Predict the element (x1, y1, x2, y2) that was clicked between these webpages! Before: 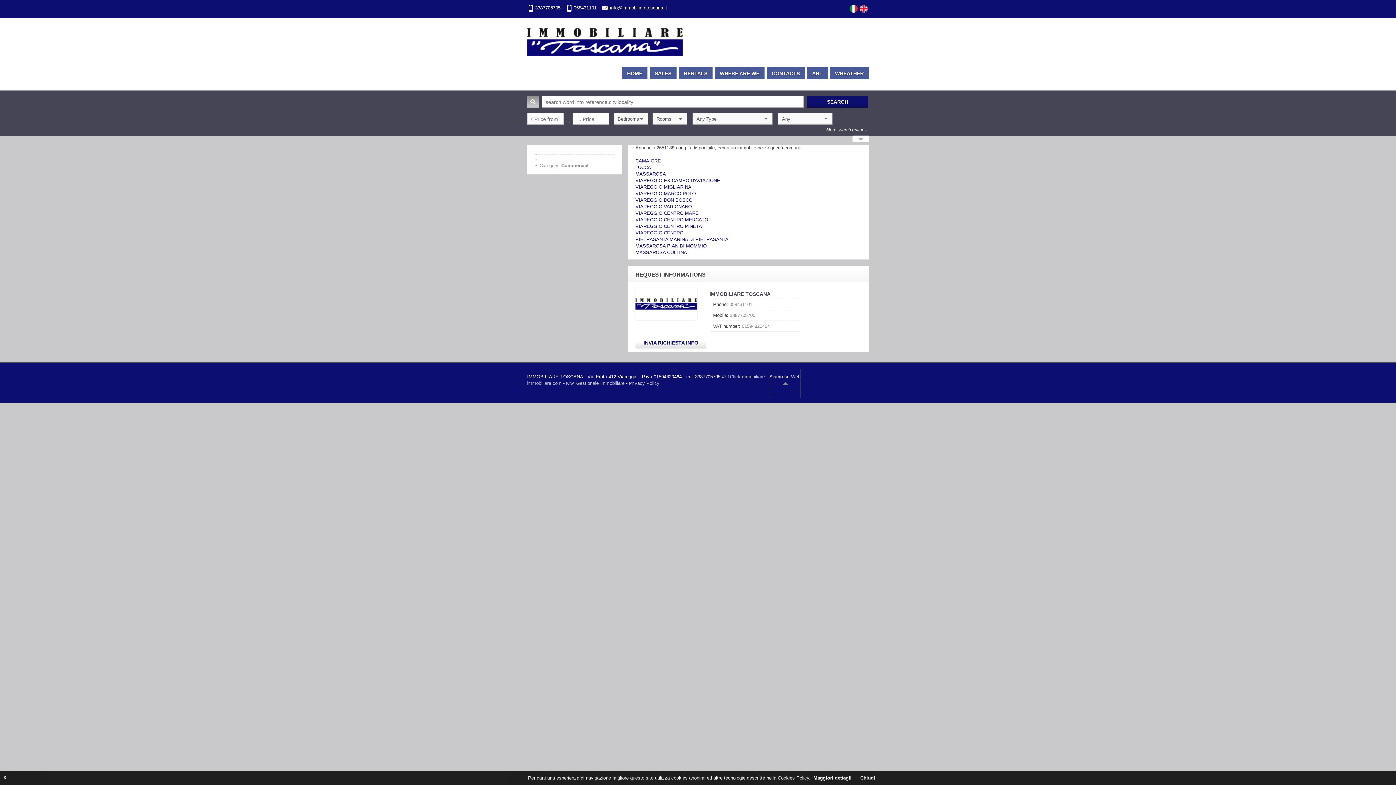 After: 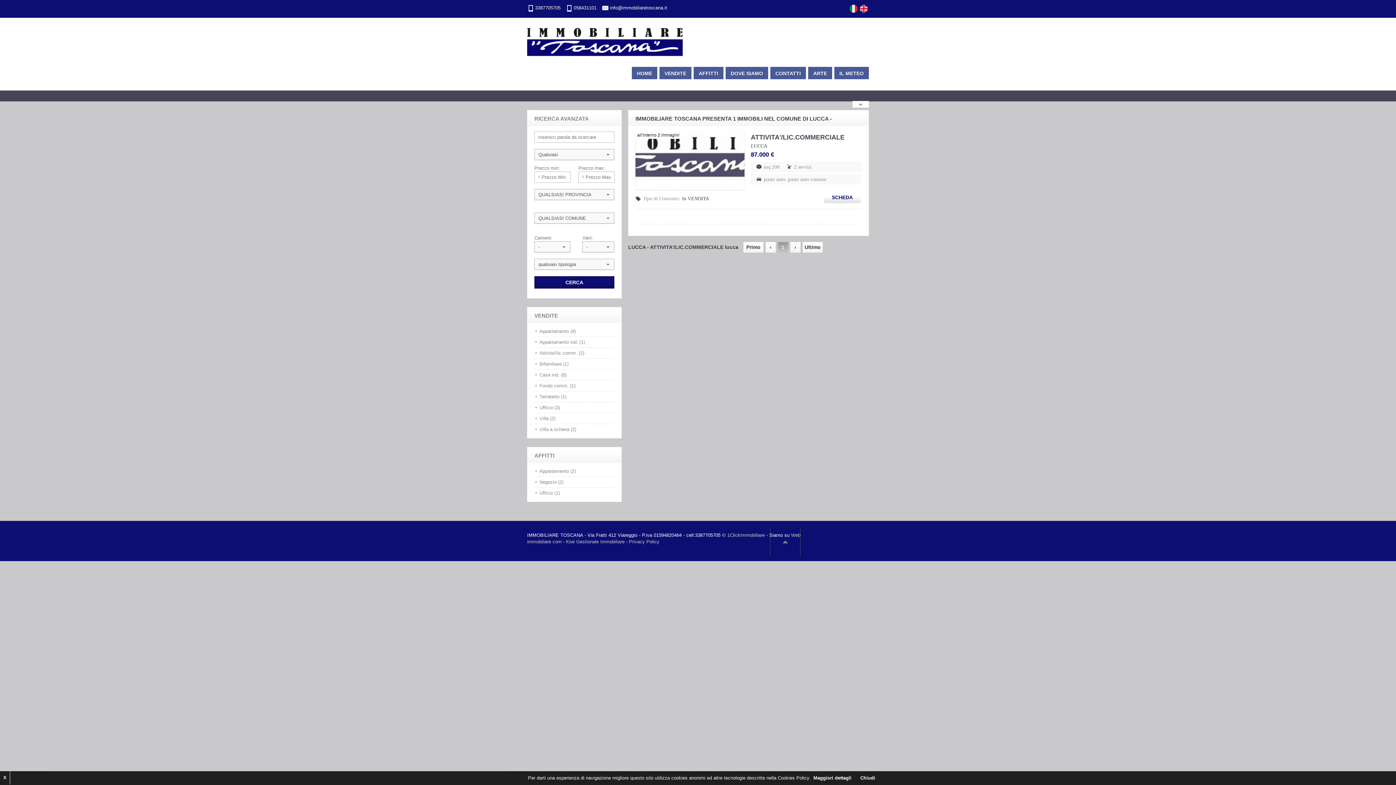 Action: label: LUCCA bbox: (635, 164, 651, 170)